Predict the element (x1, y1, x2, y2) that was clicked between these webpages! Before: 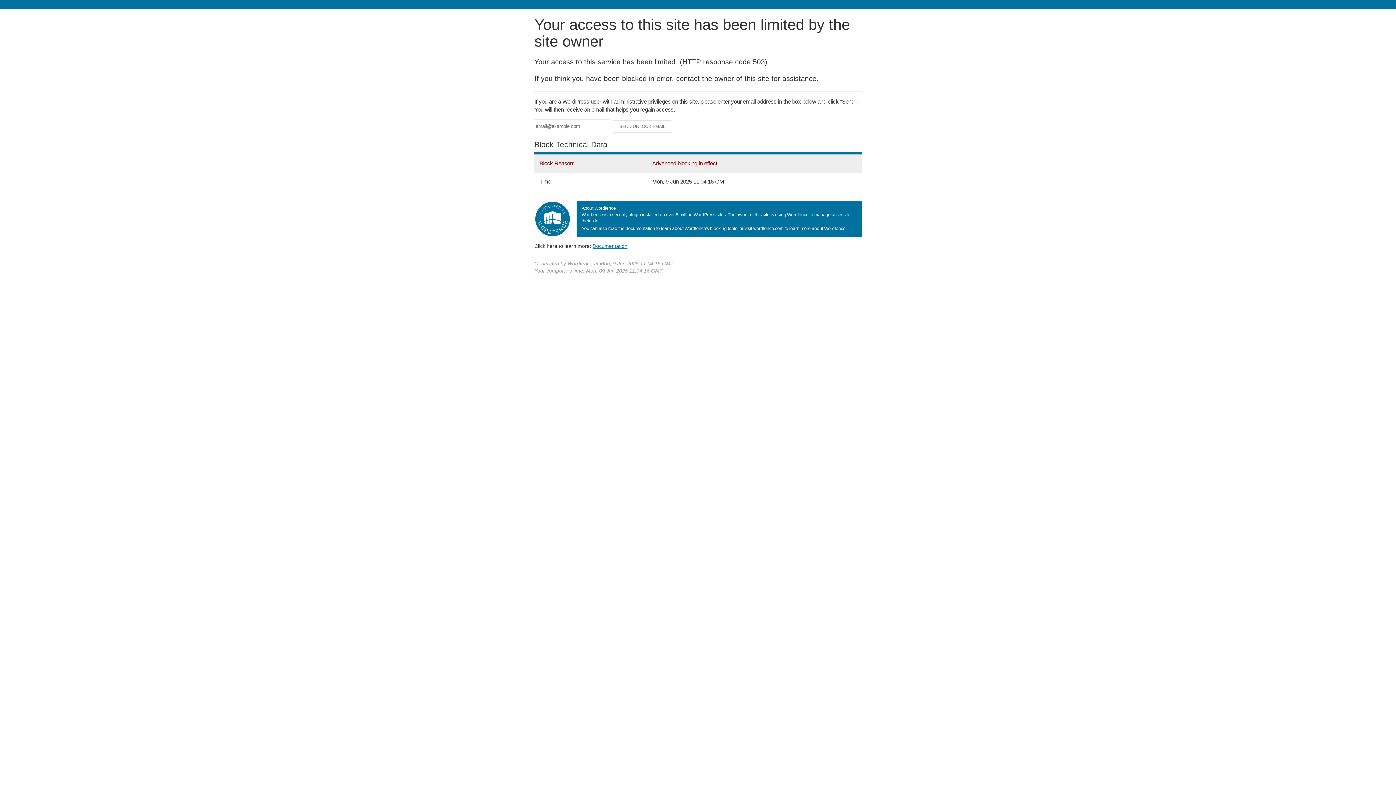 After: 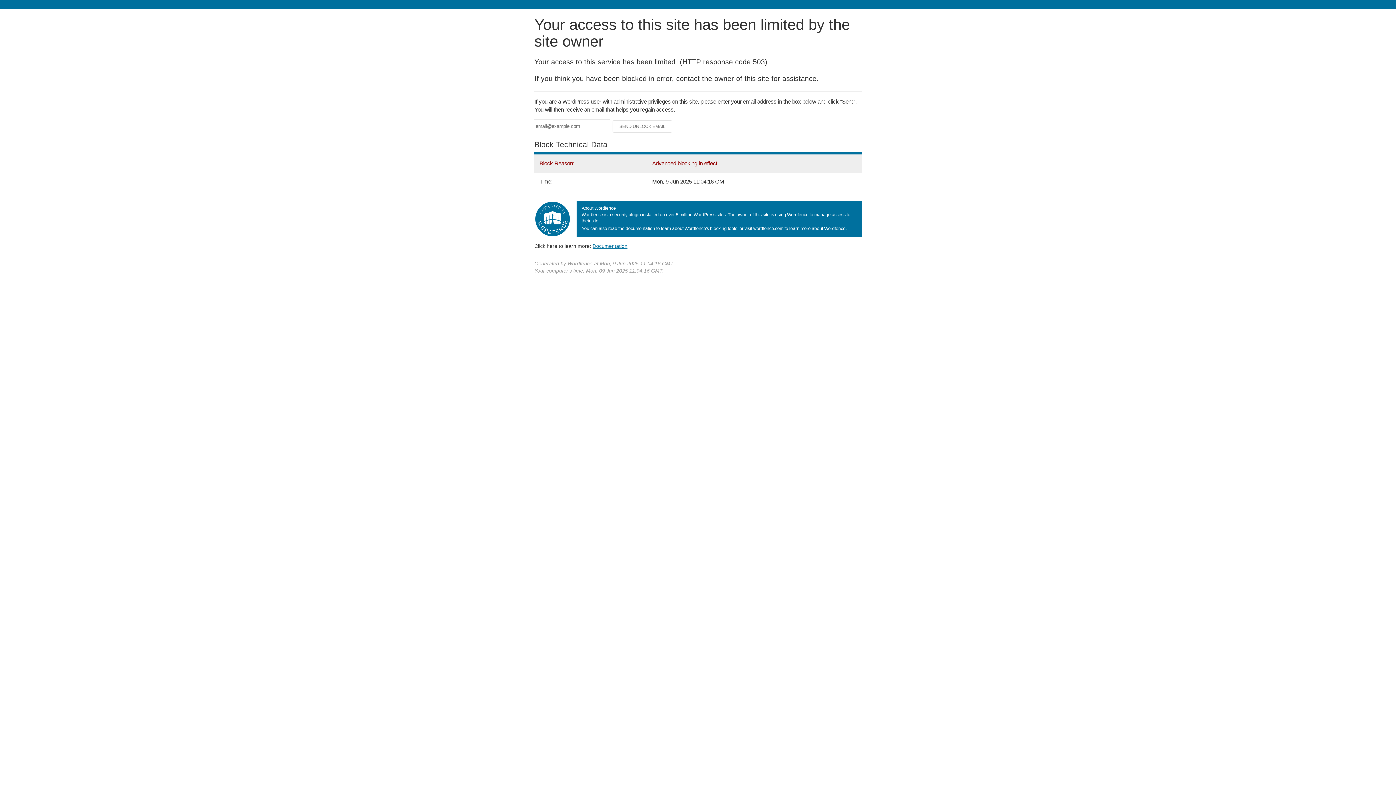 Action: label: Documentation bbox: (592, 243, 627, 248)